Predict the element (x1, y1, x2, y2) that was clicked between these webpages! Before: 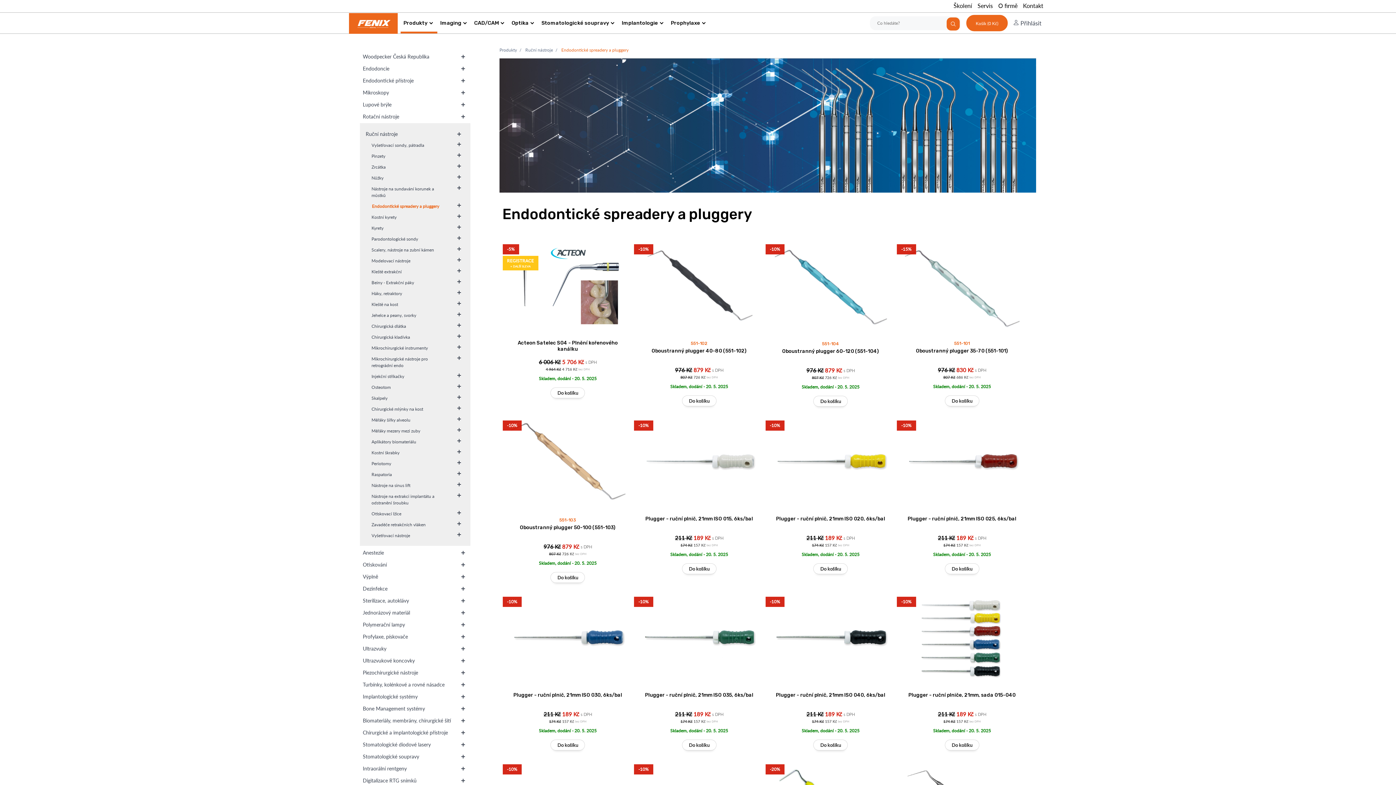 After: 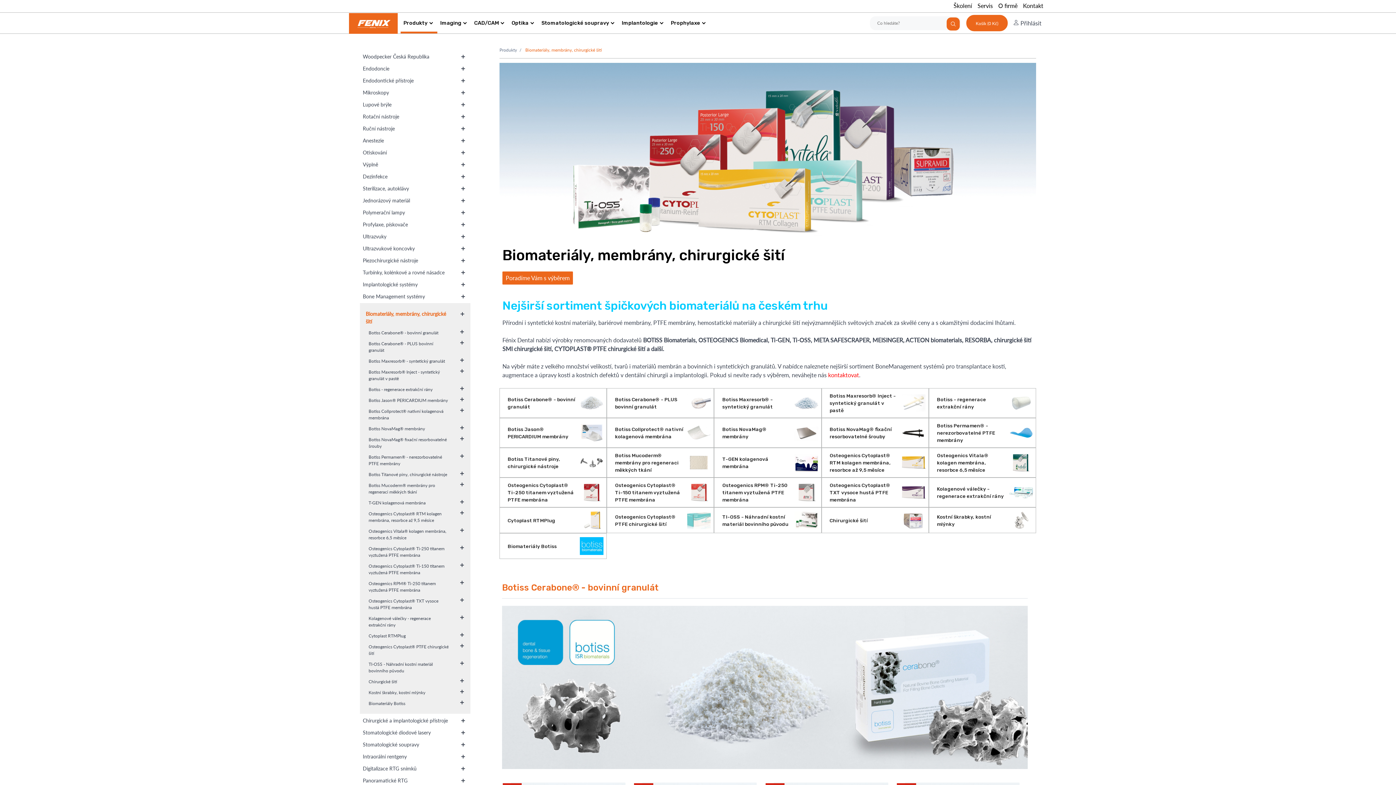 Action: label: Biomateriály, membrány, chirurgické šití bbox: (360, 715, 454, 726)